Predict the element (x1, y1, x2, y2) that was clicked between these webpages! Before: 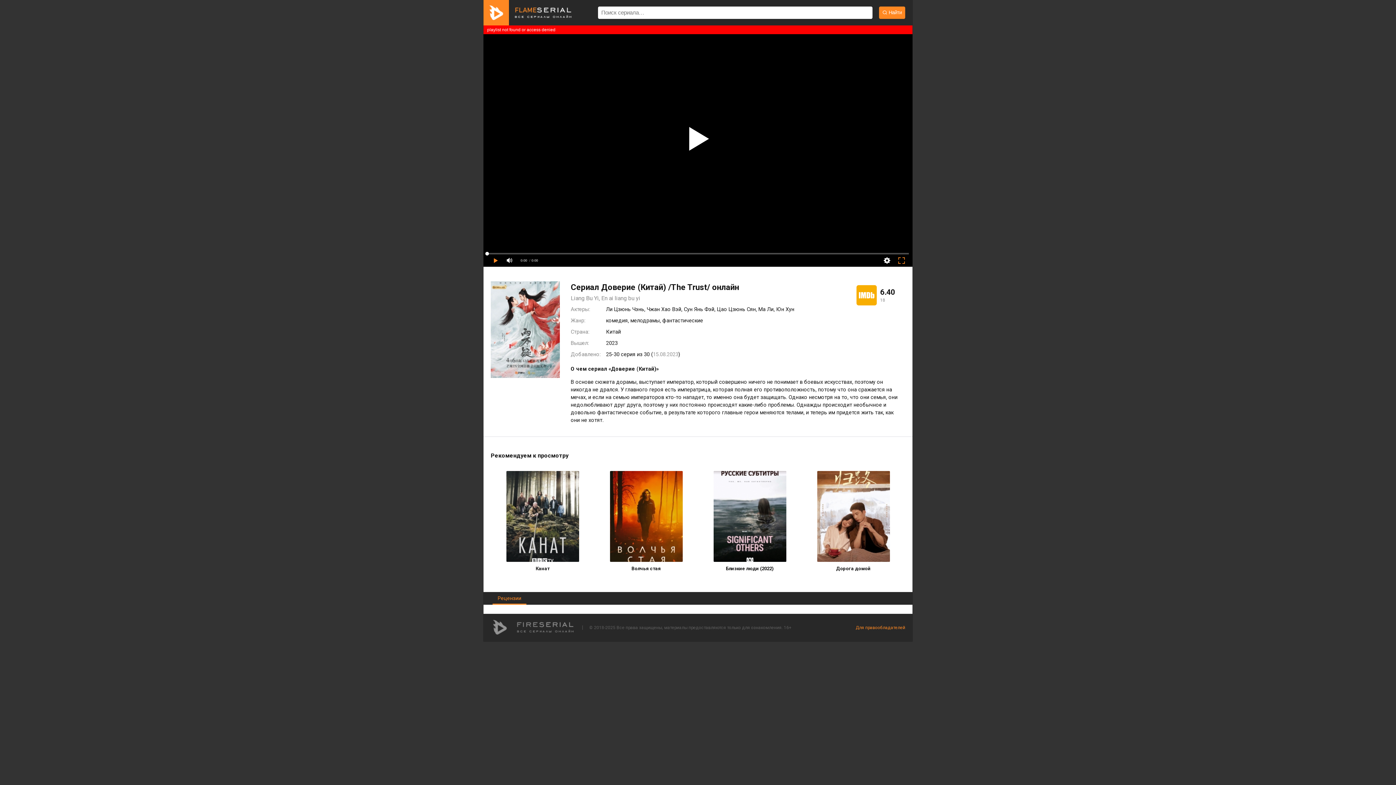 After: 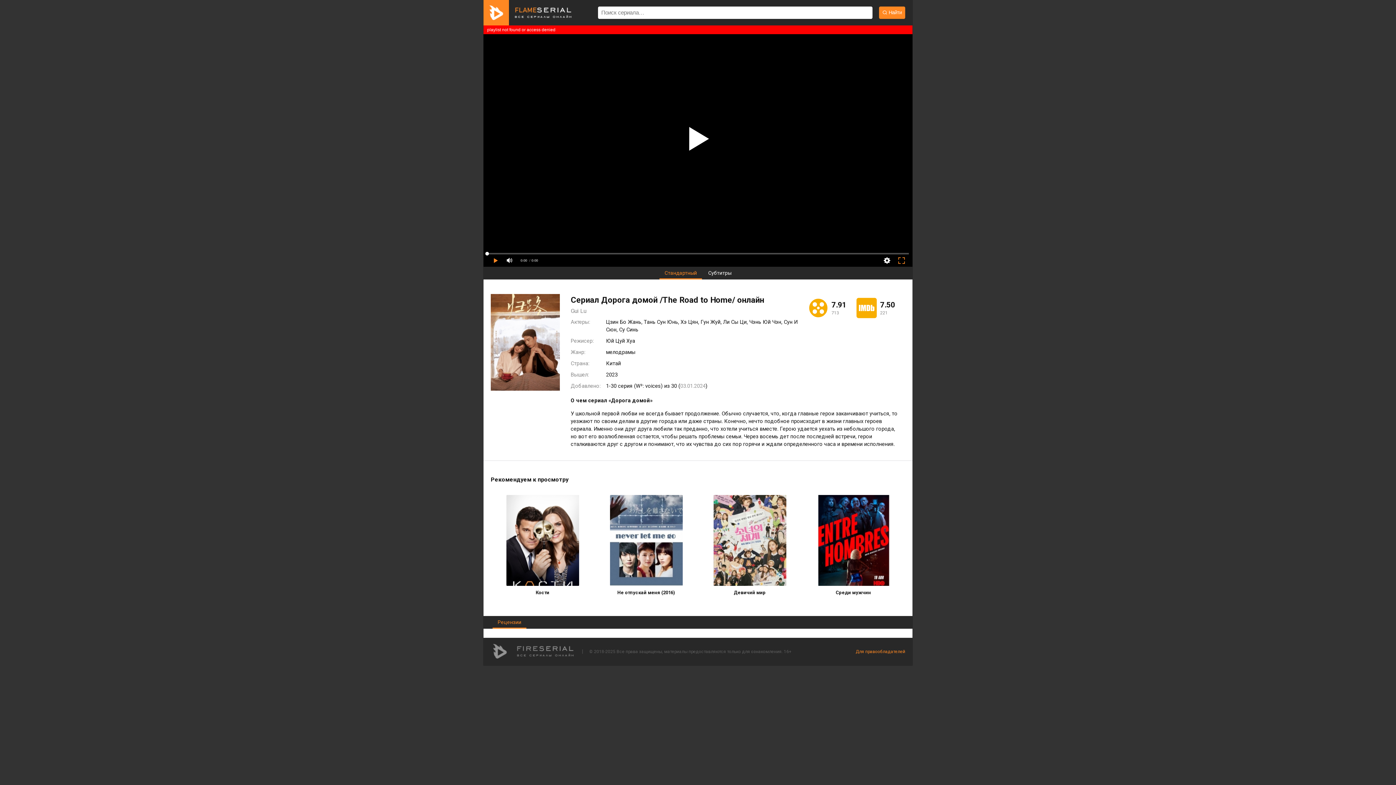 Action: bbox: (817, 471, 890, 574) label: Дорога домой